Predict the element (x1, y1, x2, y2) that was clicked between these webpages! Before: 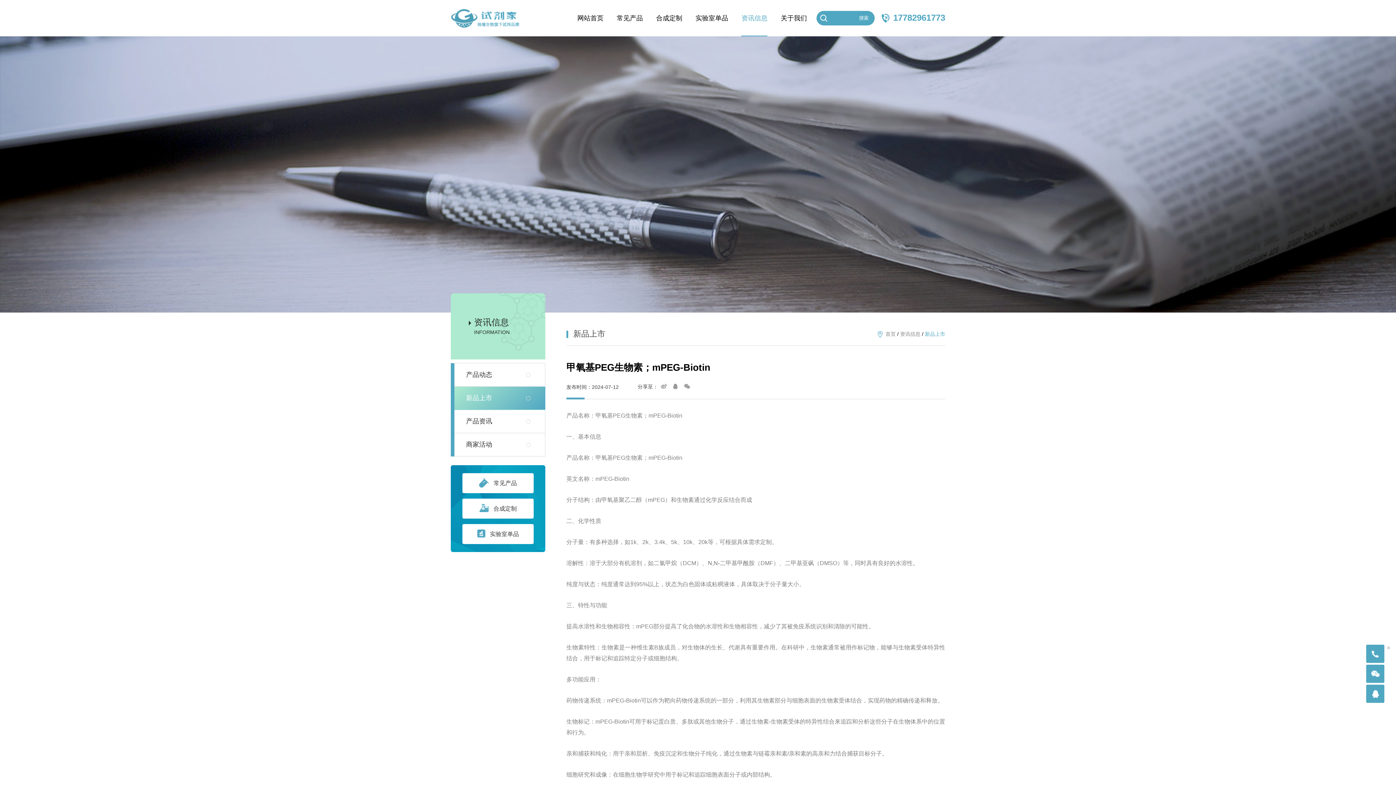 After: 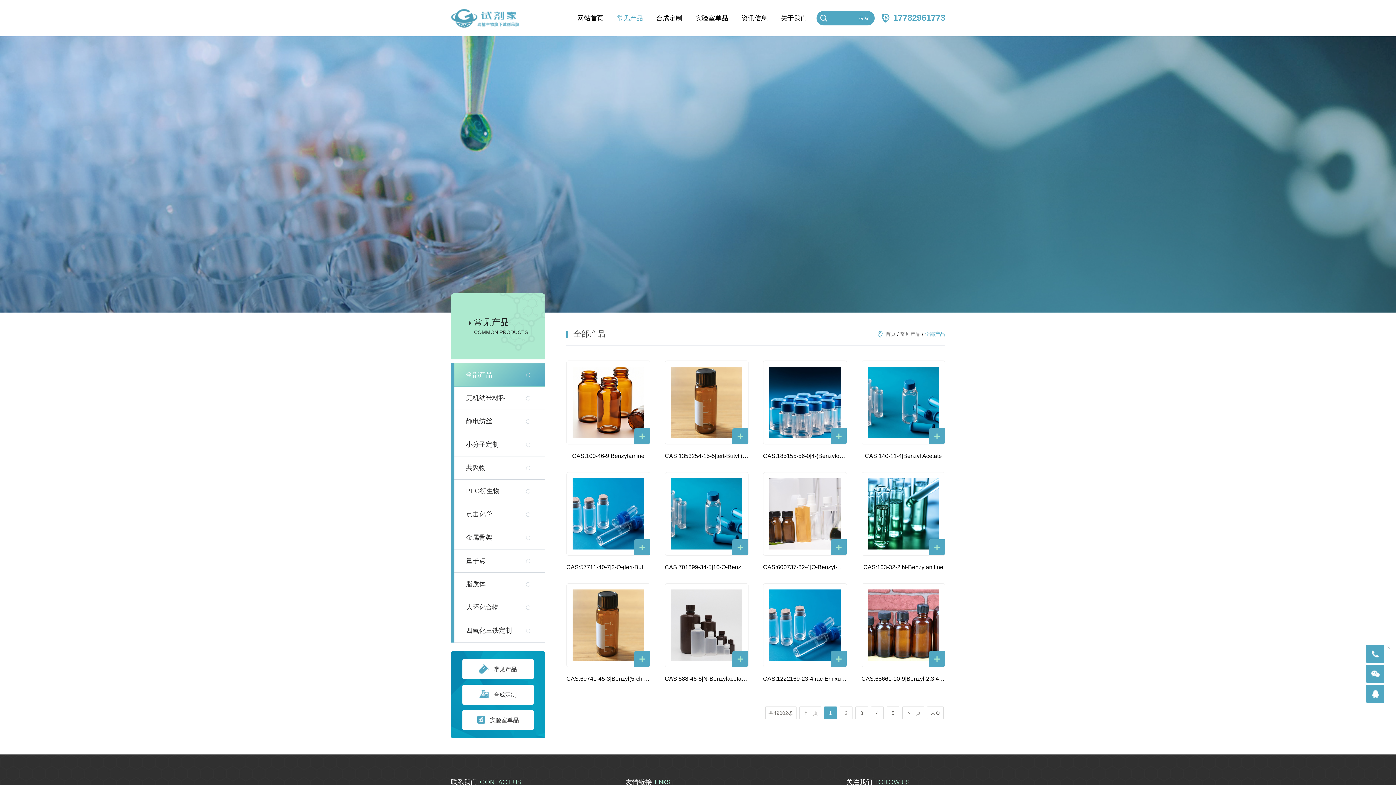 Action: label: 常见产品 bbox: (462, 473, 533, 493)